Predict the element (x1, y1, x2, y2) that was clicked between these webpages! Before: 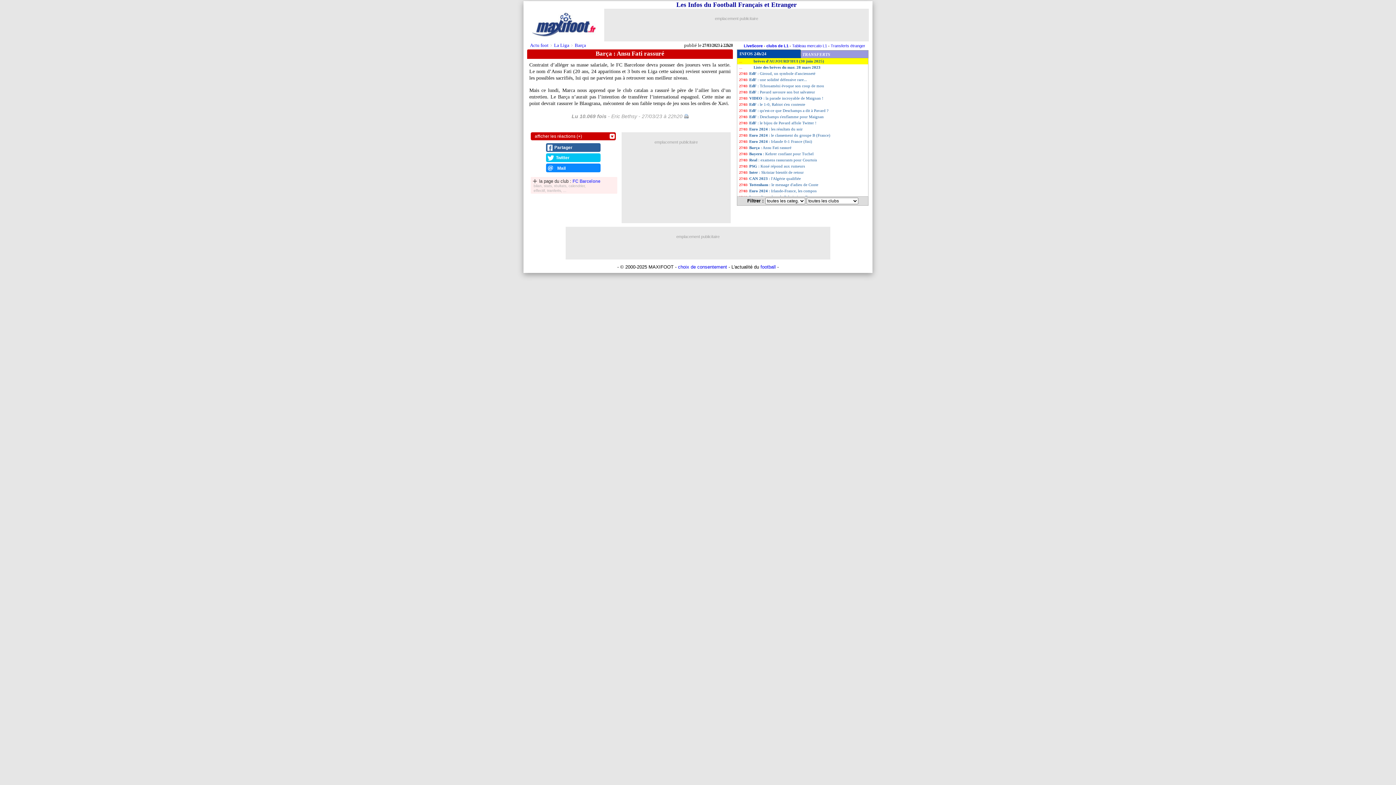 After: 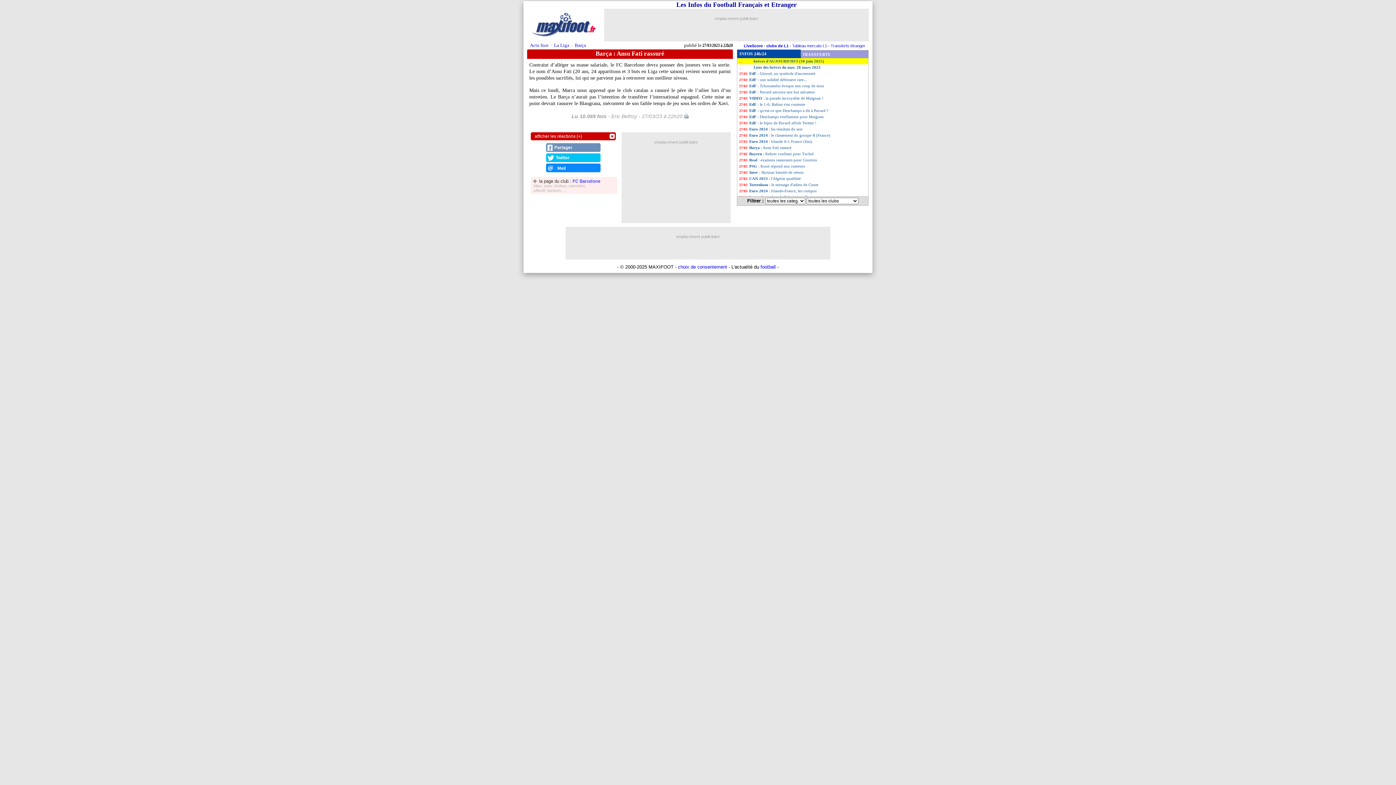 Action: bbox: (546, 143, 600, 152) label: Partager